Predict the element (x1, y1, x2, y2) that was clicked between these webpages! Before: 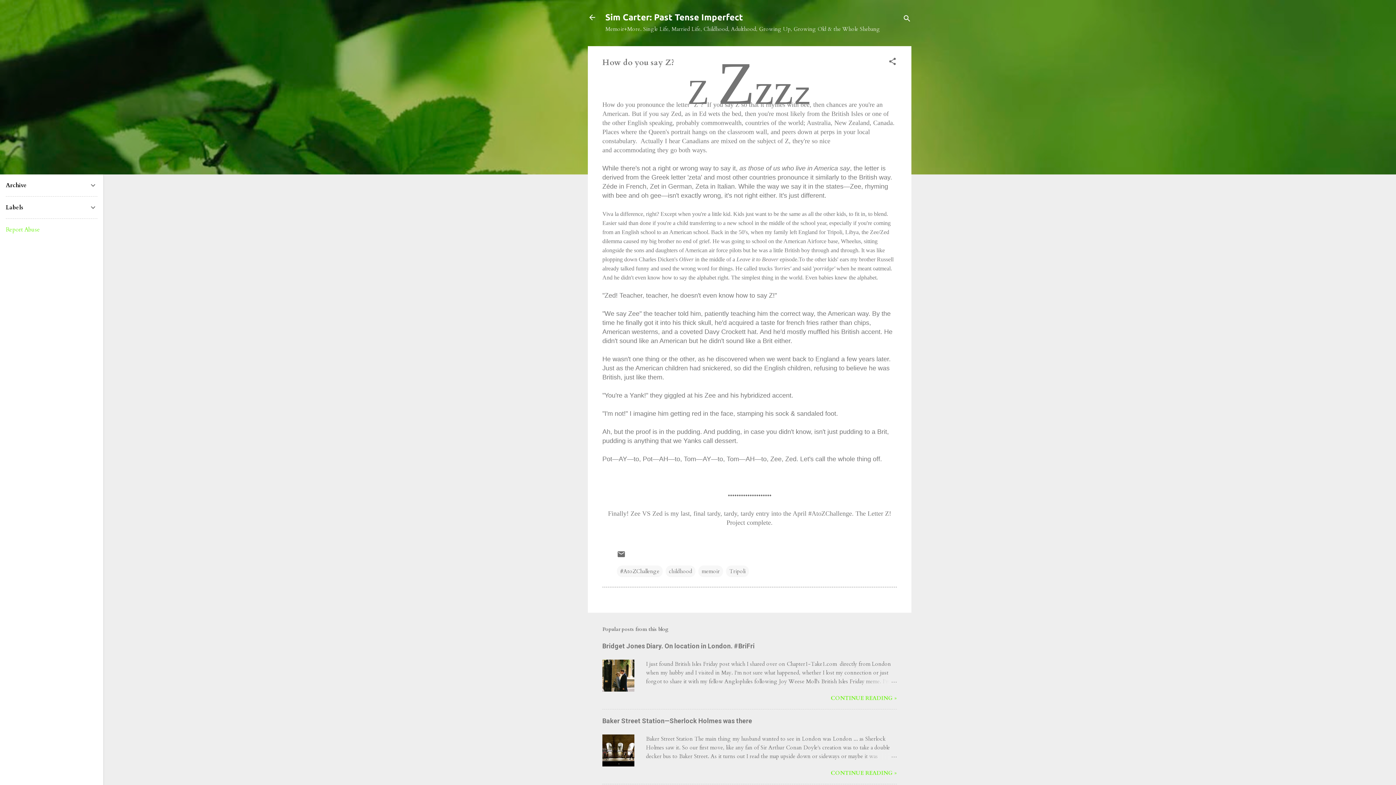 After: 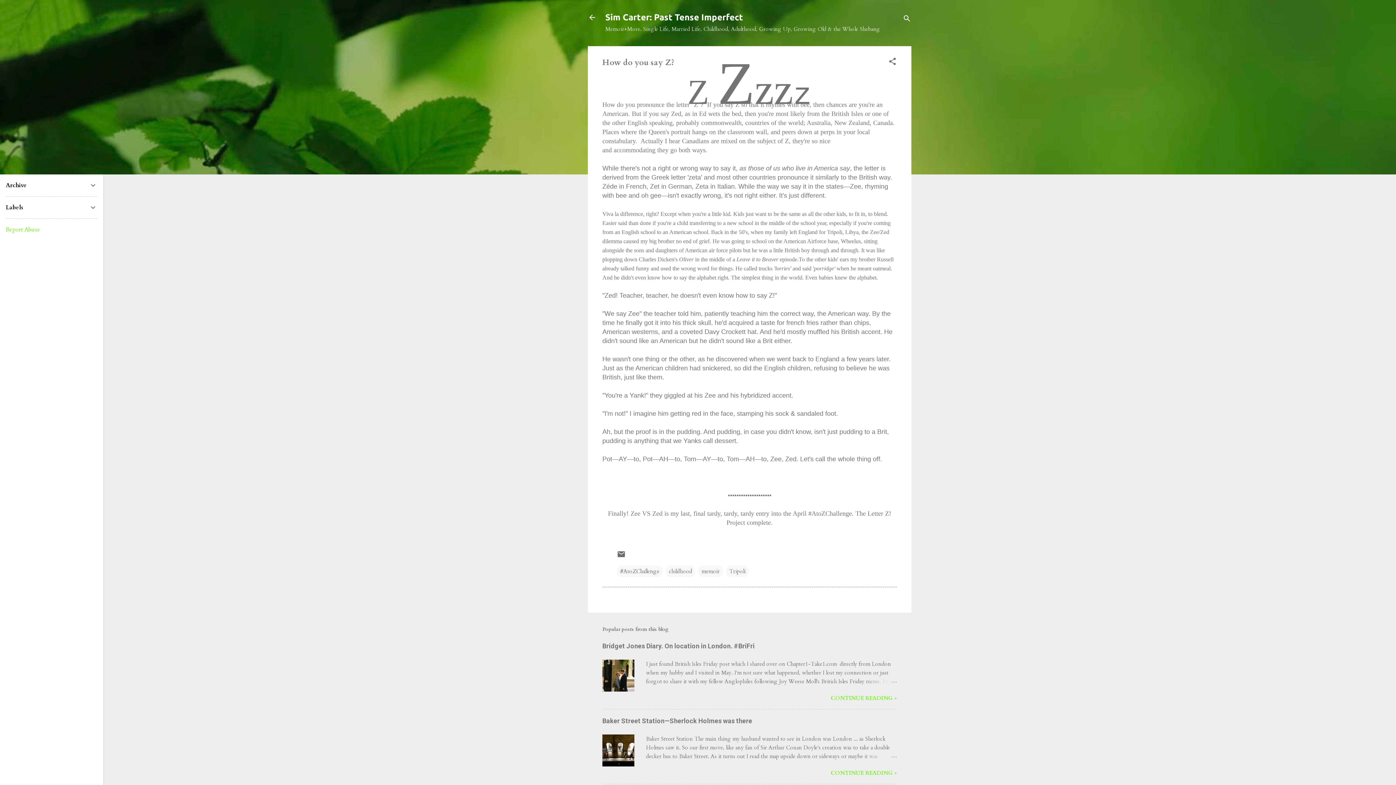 Action: label: Report Abuse bbox: (5, 225, 40, 233)